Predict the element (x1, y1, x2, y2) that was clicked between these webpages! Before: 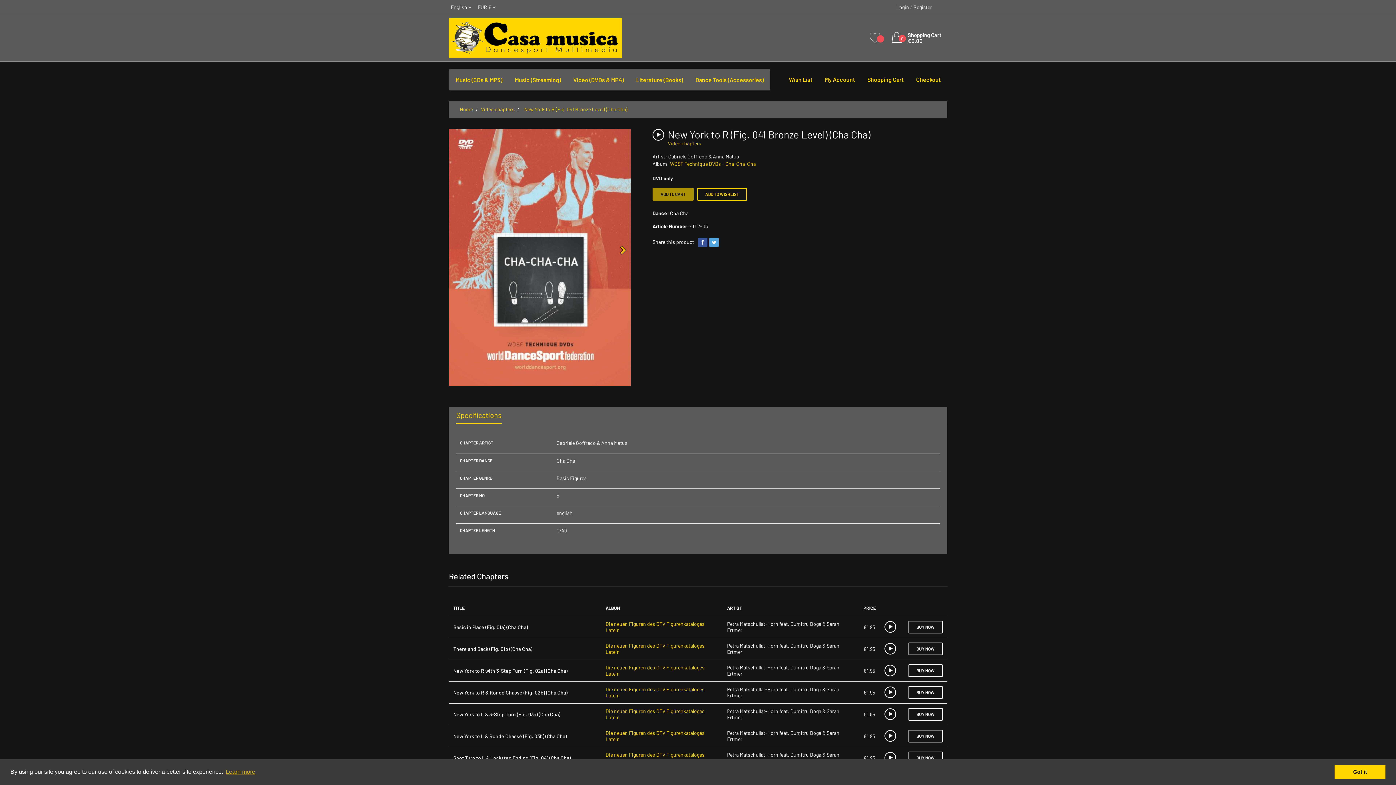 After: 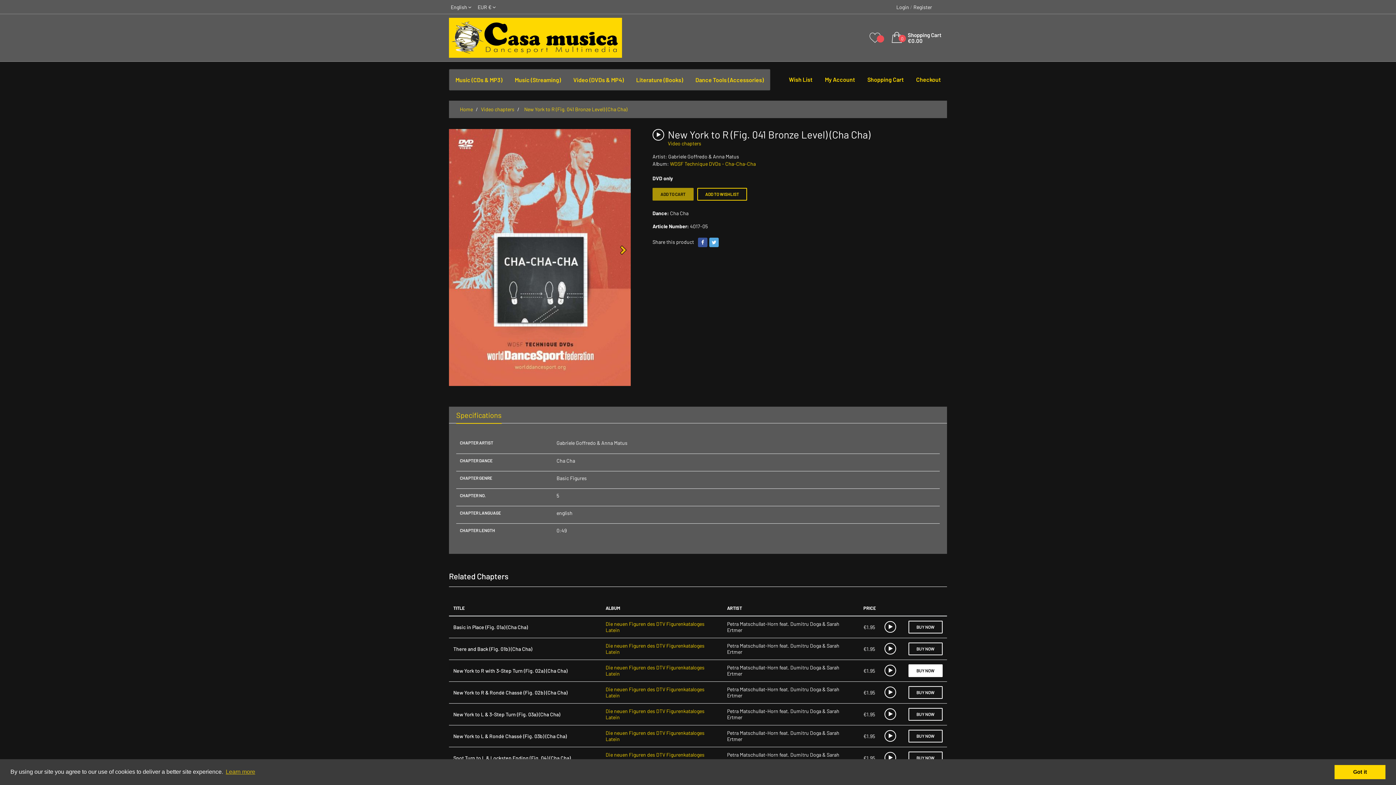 Action: label: BUY NOW bbox: (908, 664, 942, 677)